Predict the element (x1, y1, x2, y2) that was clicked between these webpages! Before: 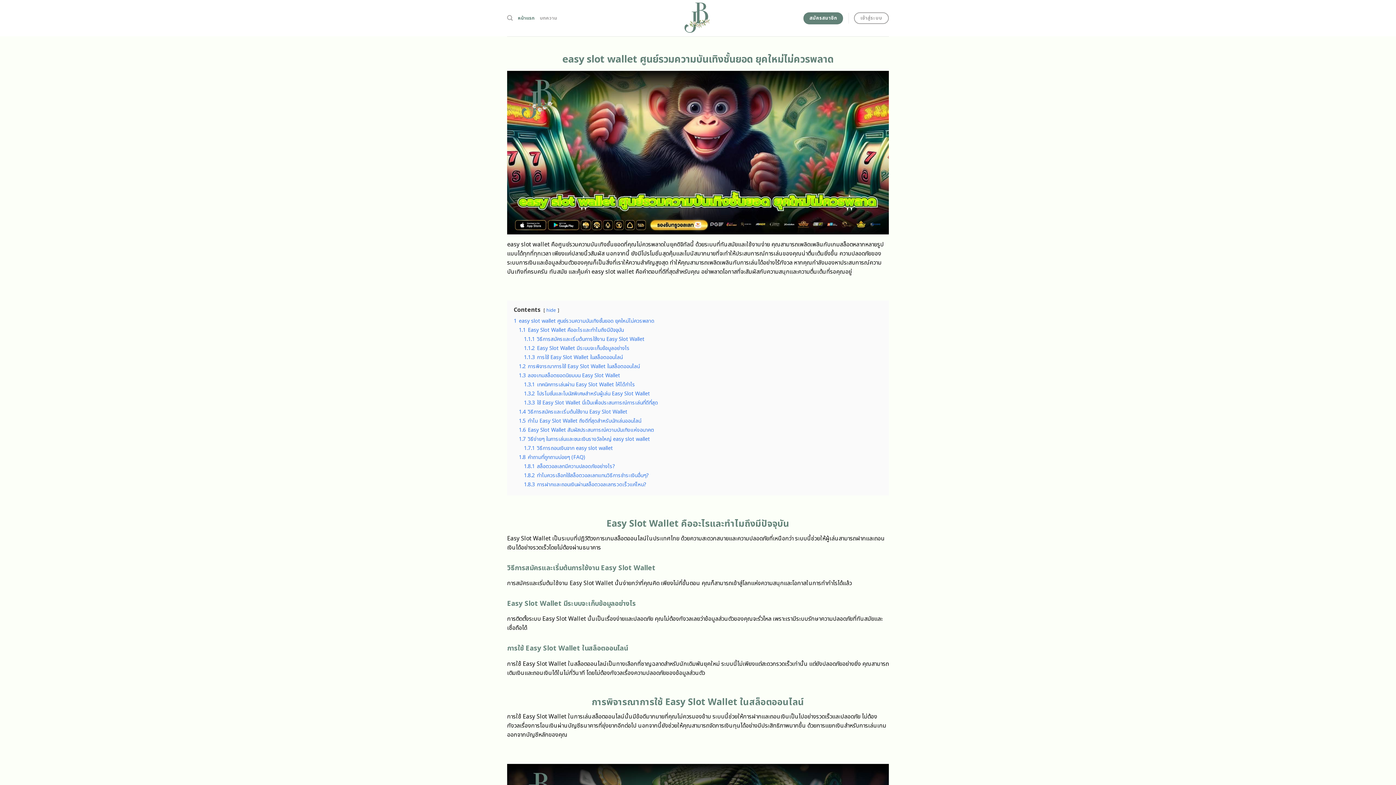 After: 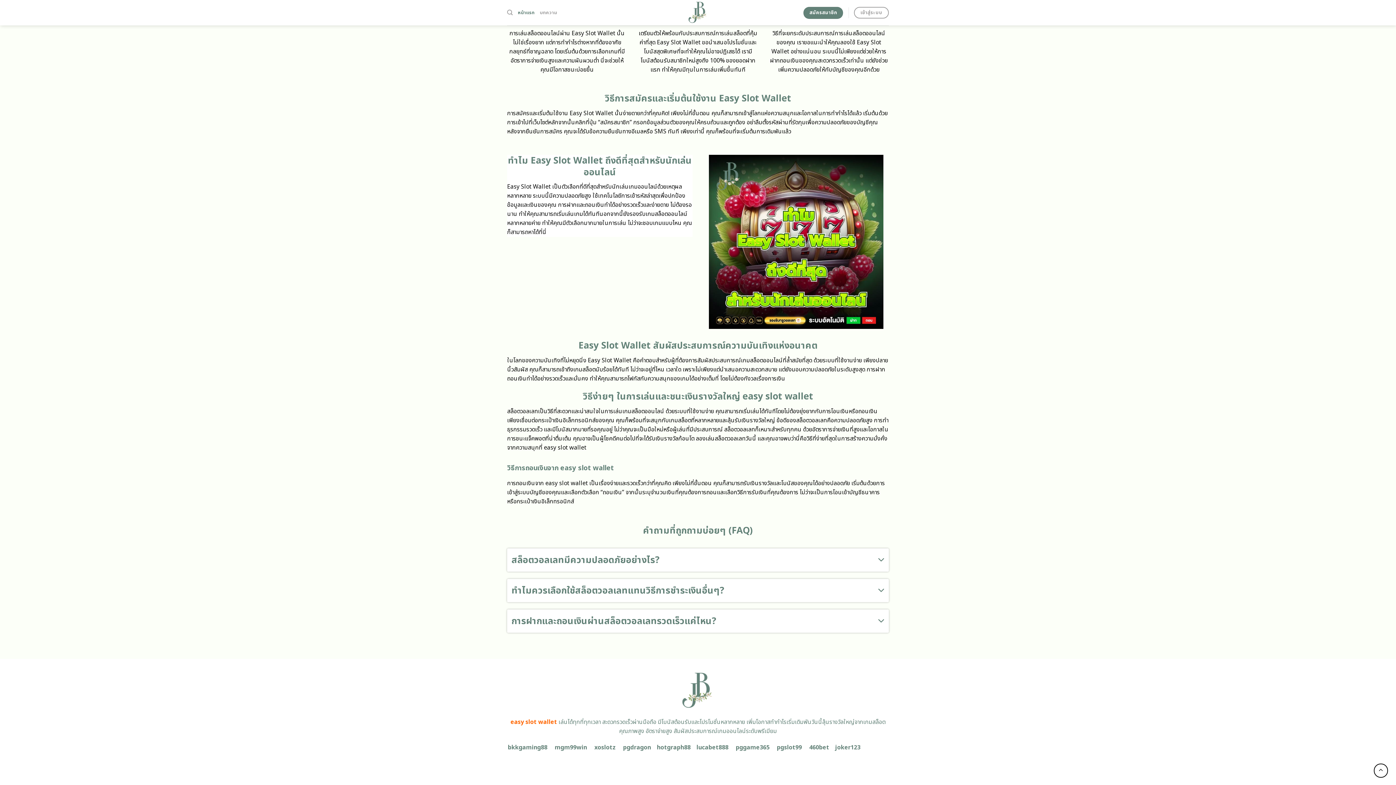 Action: bbox: (524, 481, 646, 488) label: 1.8.3 การฝากและถอนเงินผ่านสล็อตวอลเลทรวดเร็วแค่ไหน?